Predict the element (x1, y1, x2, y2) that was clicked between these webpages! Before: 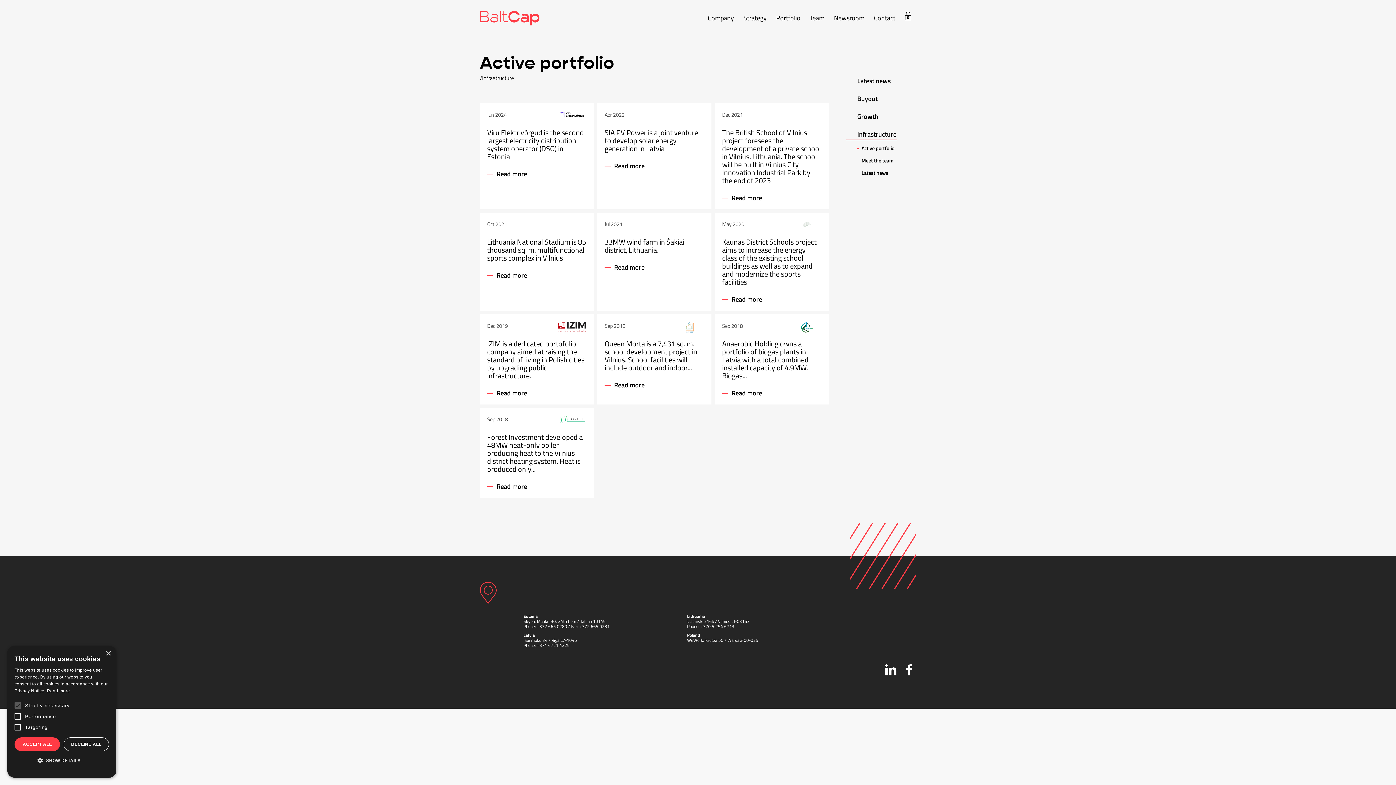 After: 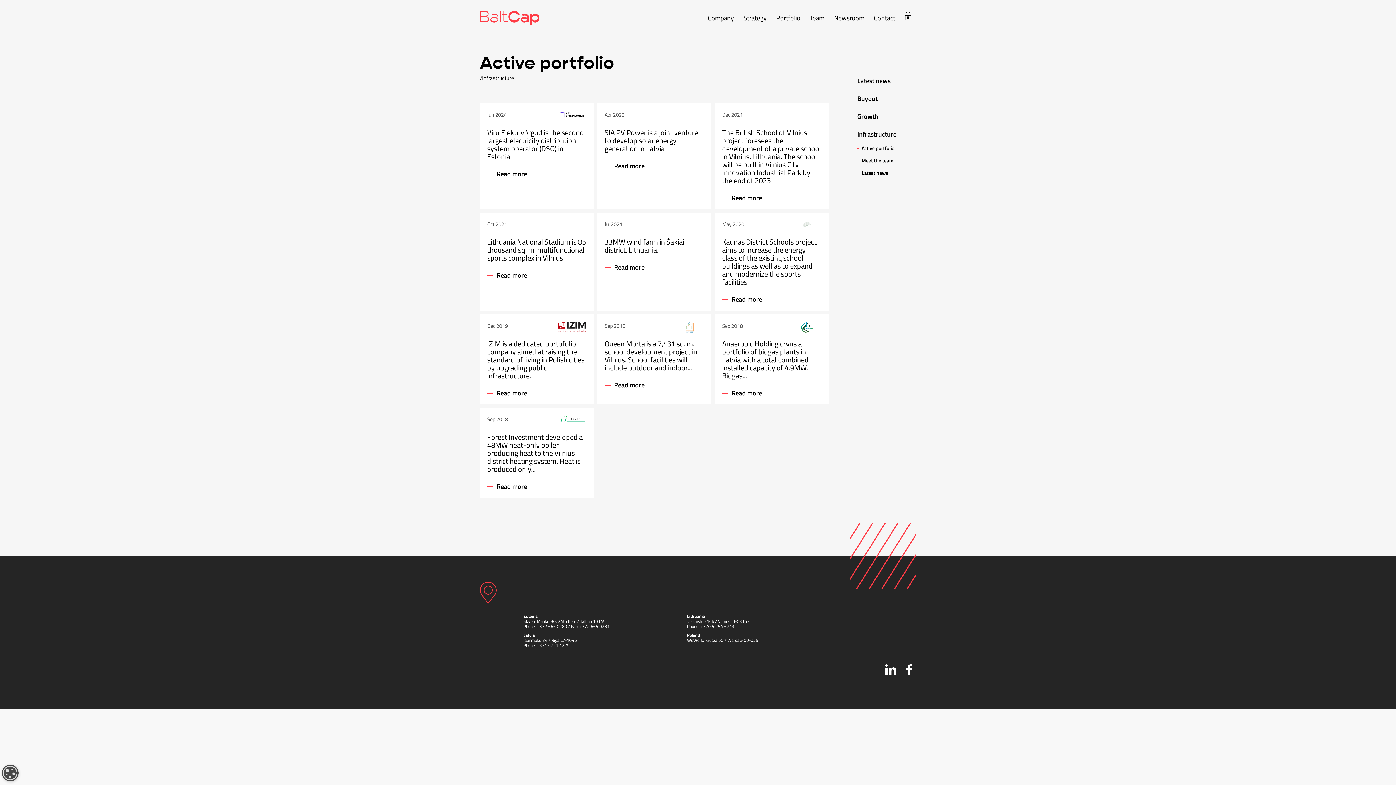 Action: bbox: (63, 737, 109, 751) label: DECLINE ALL